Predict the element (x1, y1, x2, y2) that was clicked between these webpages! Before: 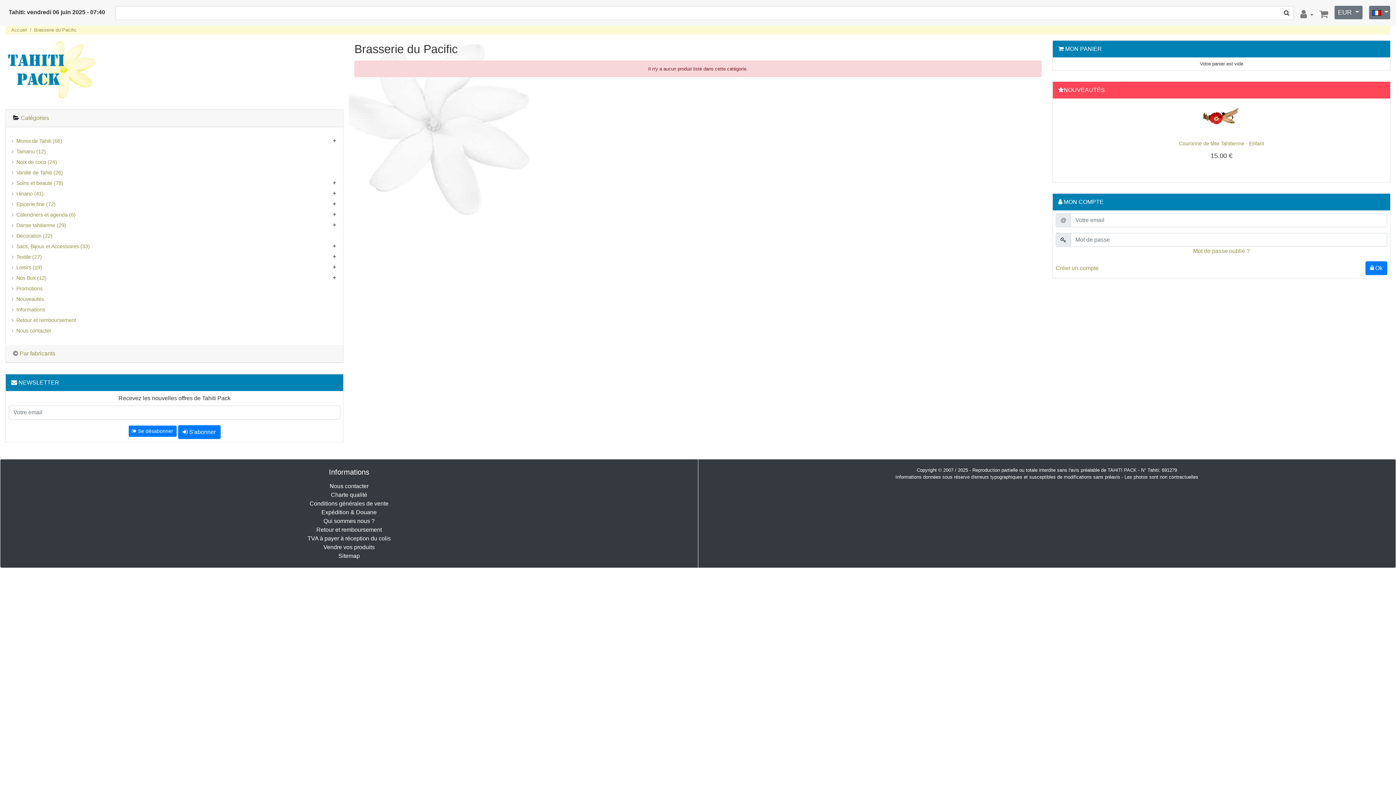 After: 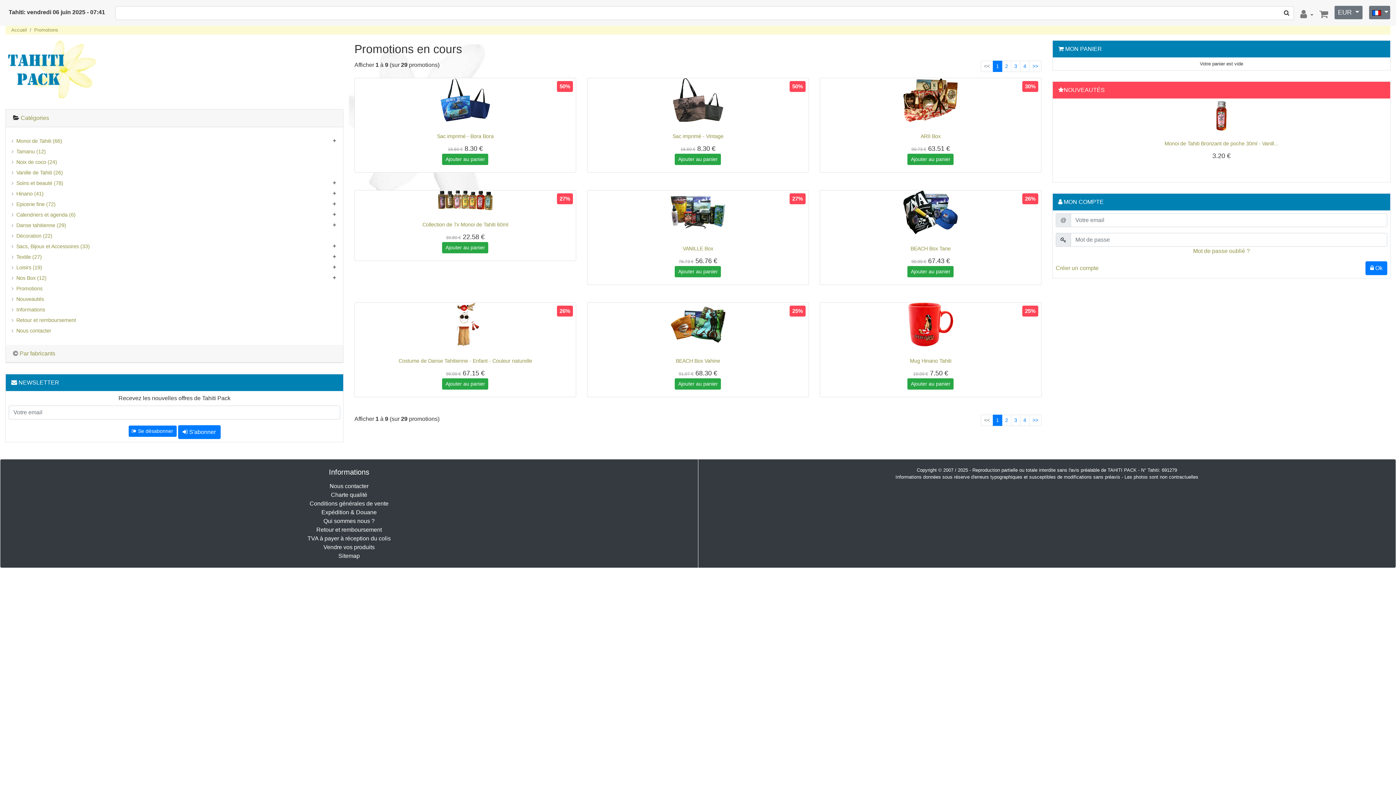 Action: label: Promotions bbox: (11, 283, 337, 294)